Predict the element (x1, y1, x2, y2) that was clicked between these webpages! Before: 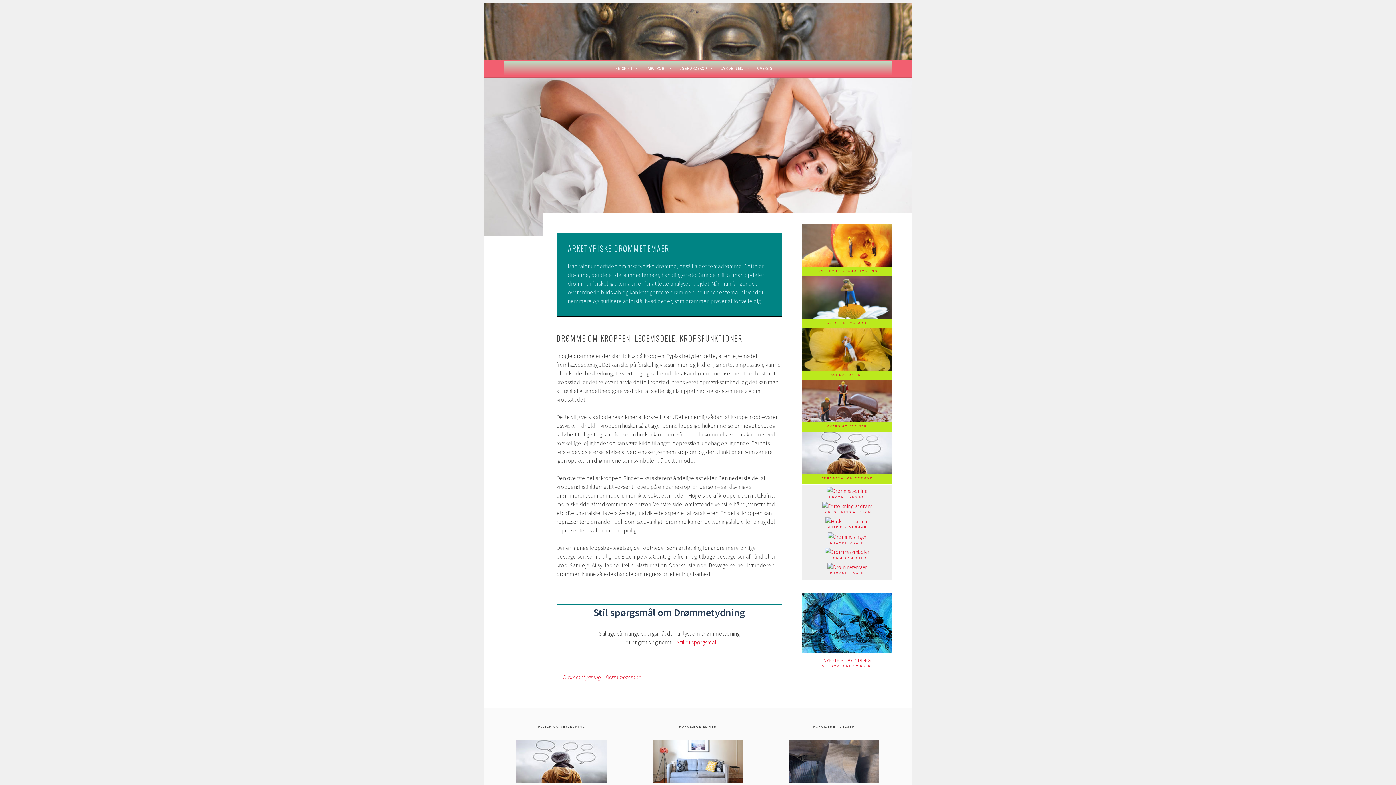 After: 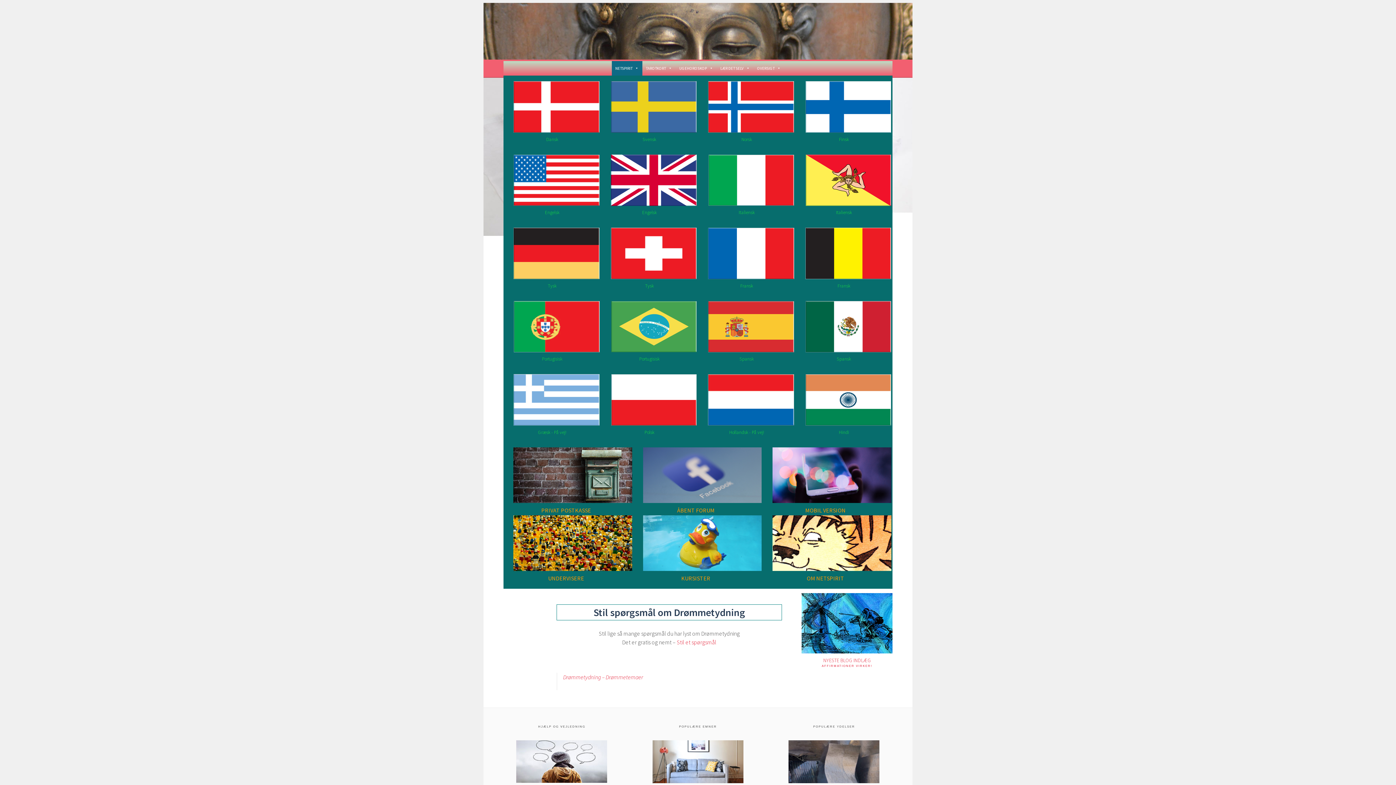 Action: bbox: (611, 61, 642, 75) label: NETSPIRIT